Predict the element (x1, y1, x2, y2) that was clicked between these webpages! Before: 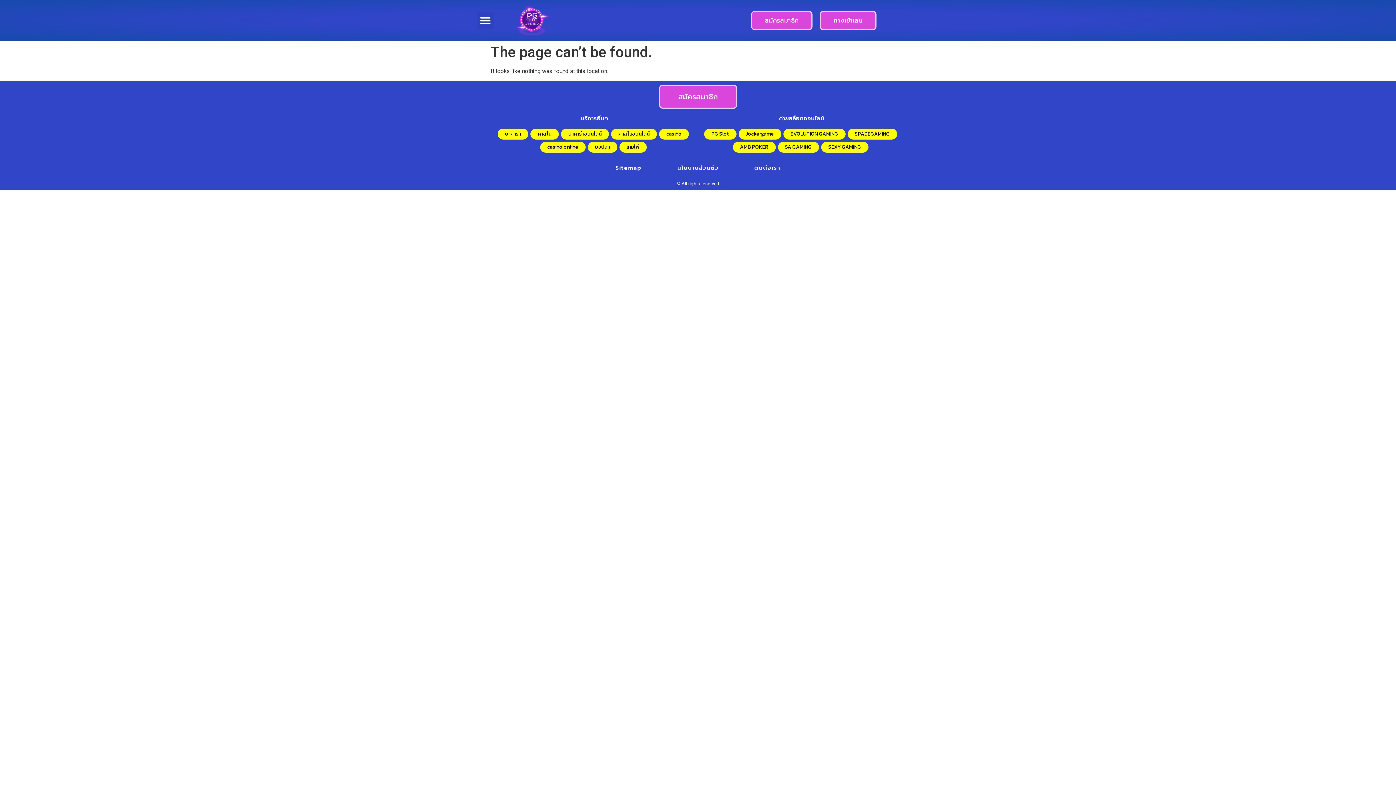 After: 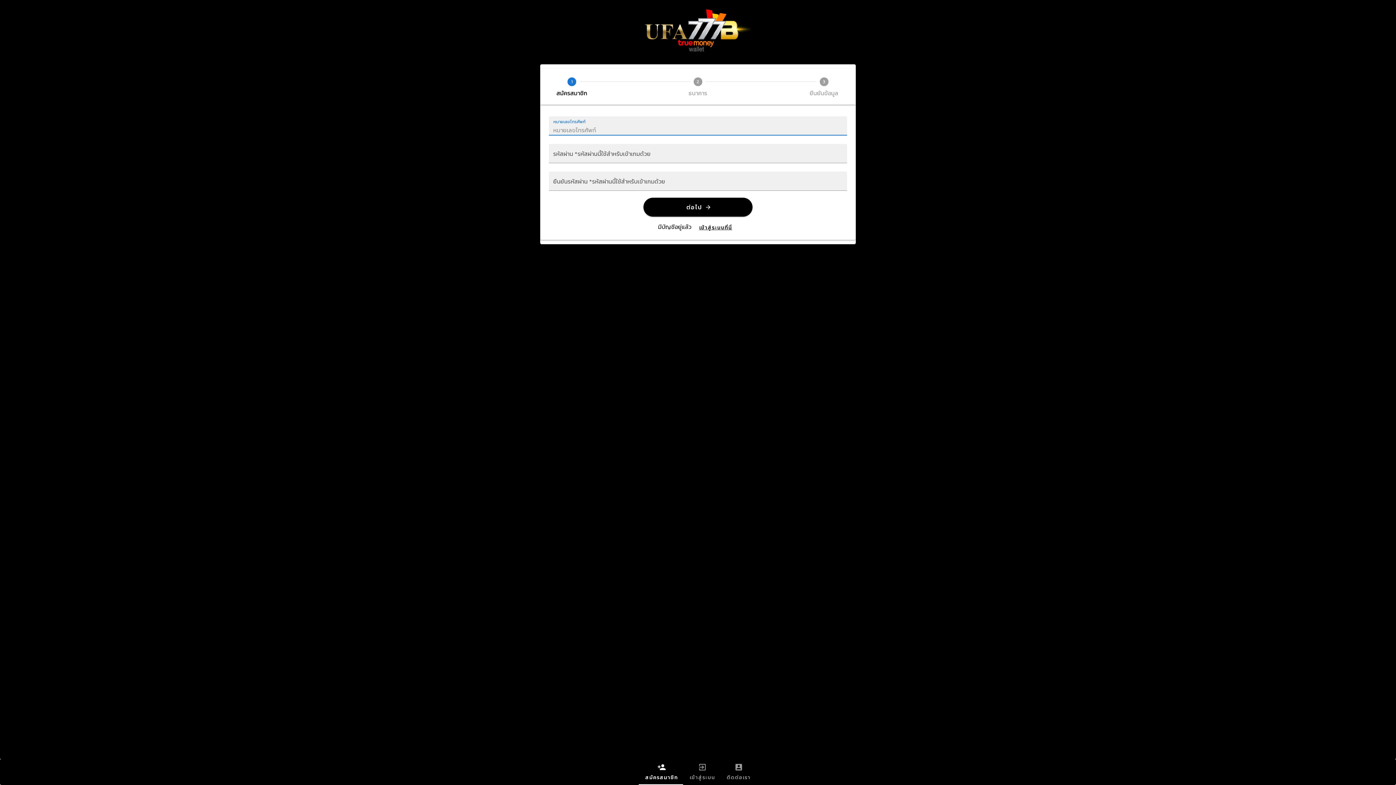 Action: label: คาสิโนออนไลน์ bbox: (611, 128, 659, 141)